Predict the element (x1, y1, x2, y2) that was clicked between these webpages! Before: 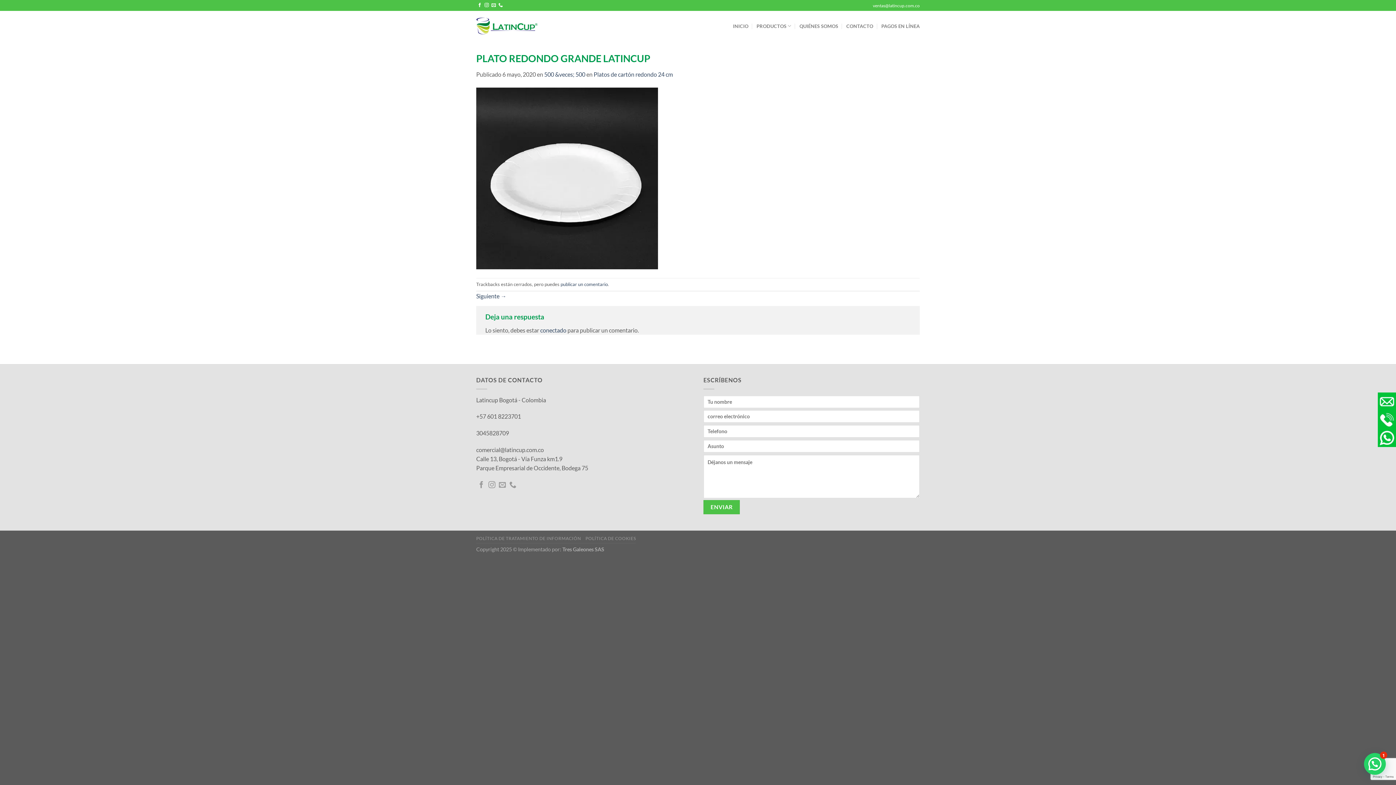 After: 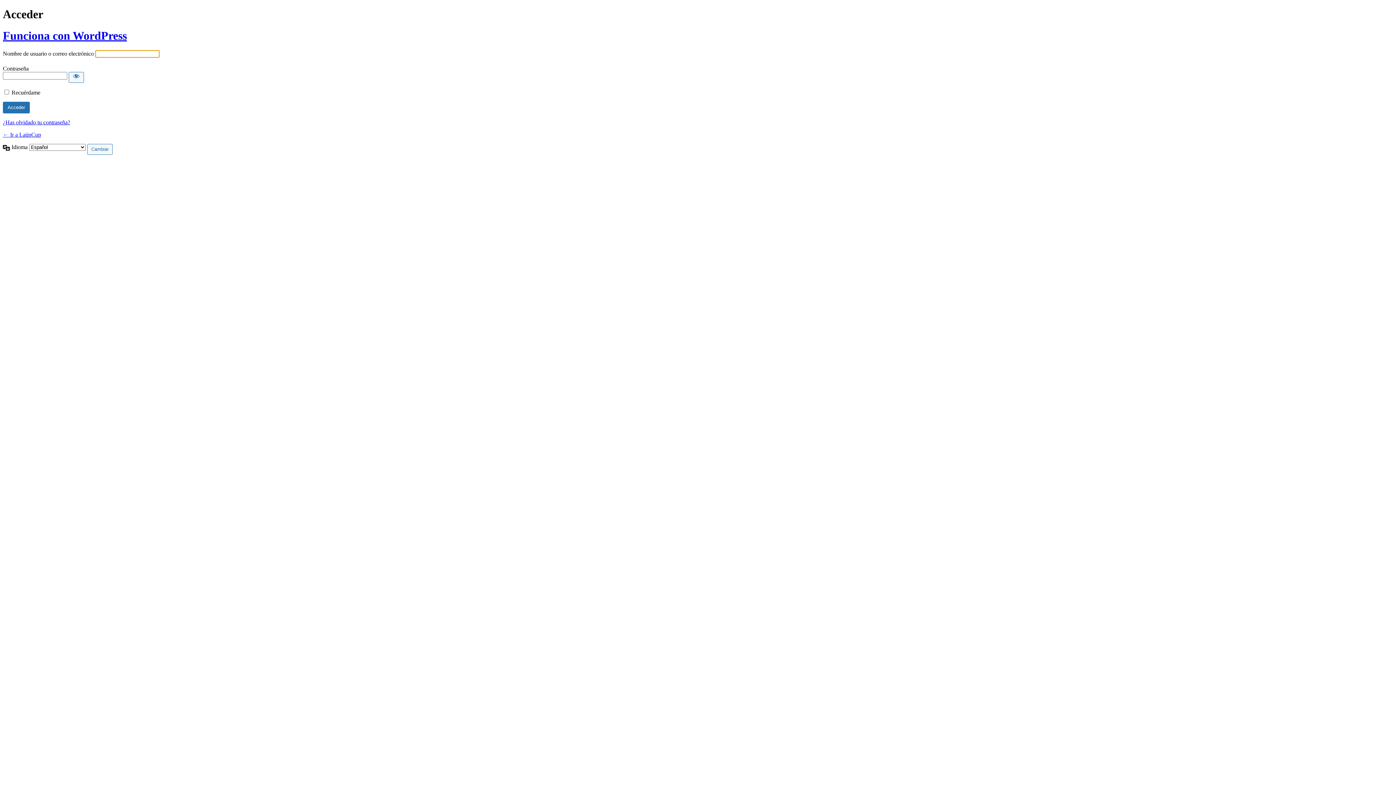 Action: label: conectado bbox: (540, 327, 566, 333)